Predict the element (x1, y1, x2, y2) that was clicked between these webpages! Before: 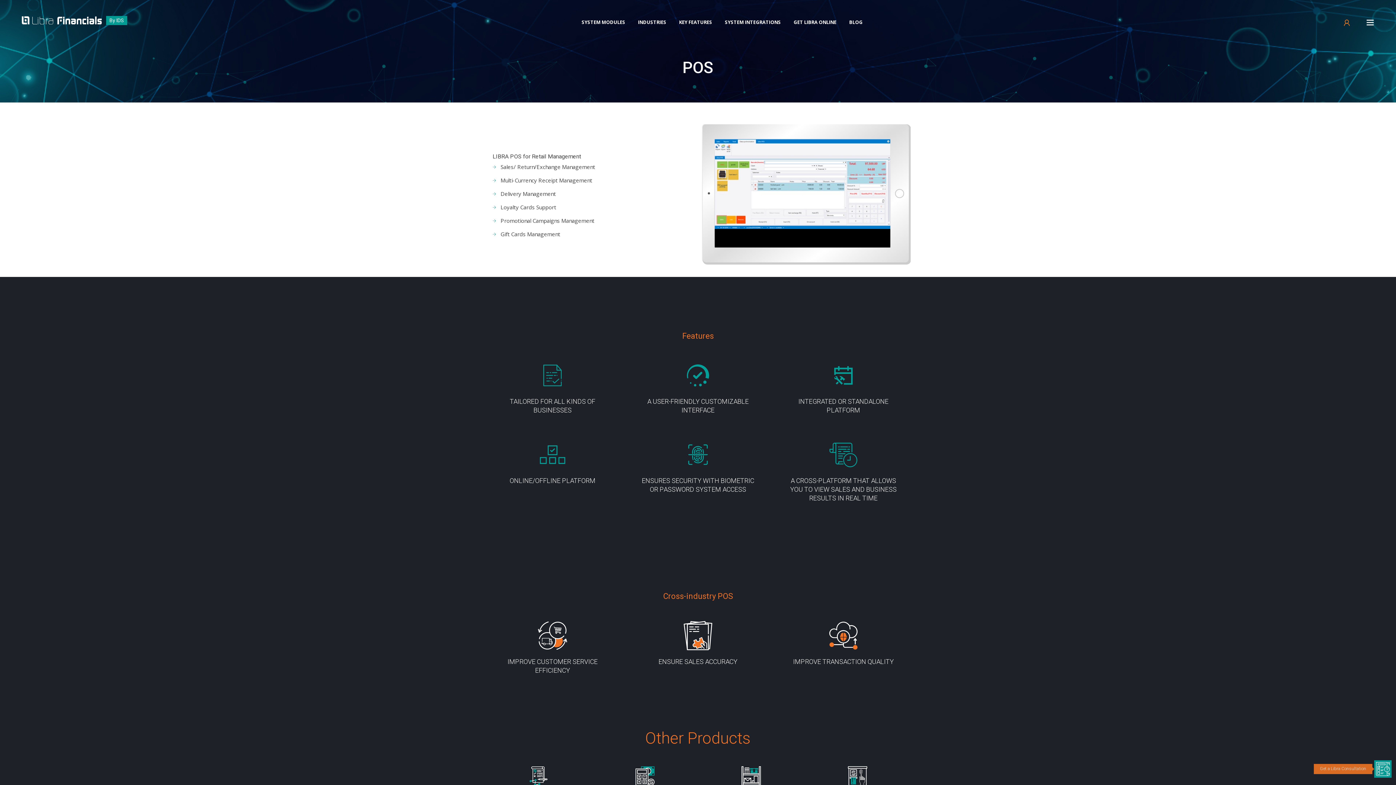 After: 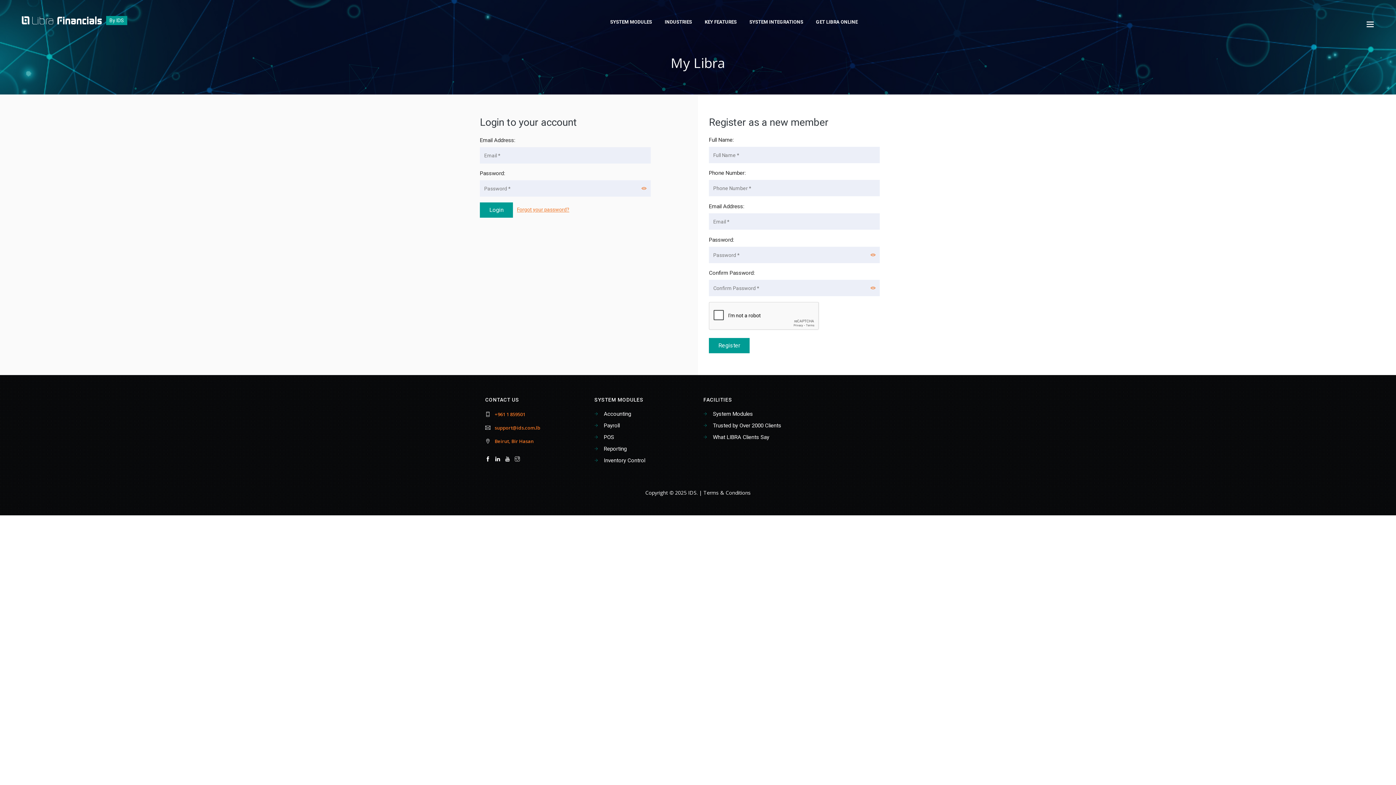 Action: bbox: (1342, 21, 1352, 27)